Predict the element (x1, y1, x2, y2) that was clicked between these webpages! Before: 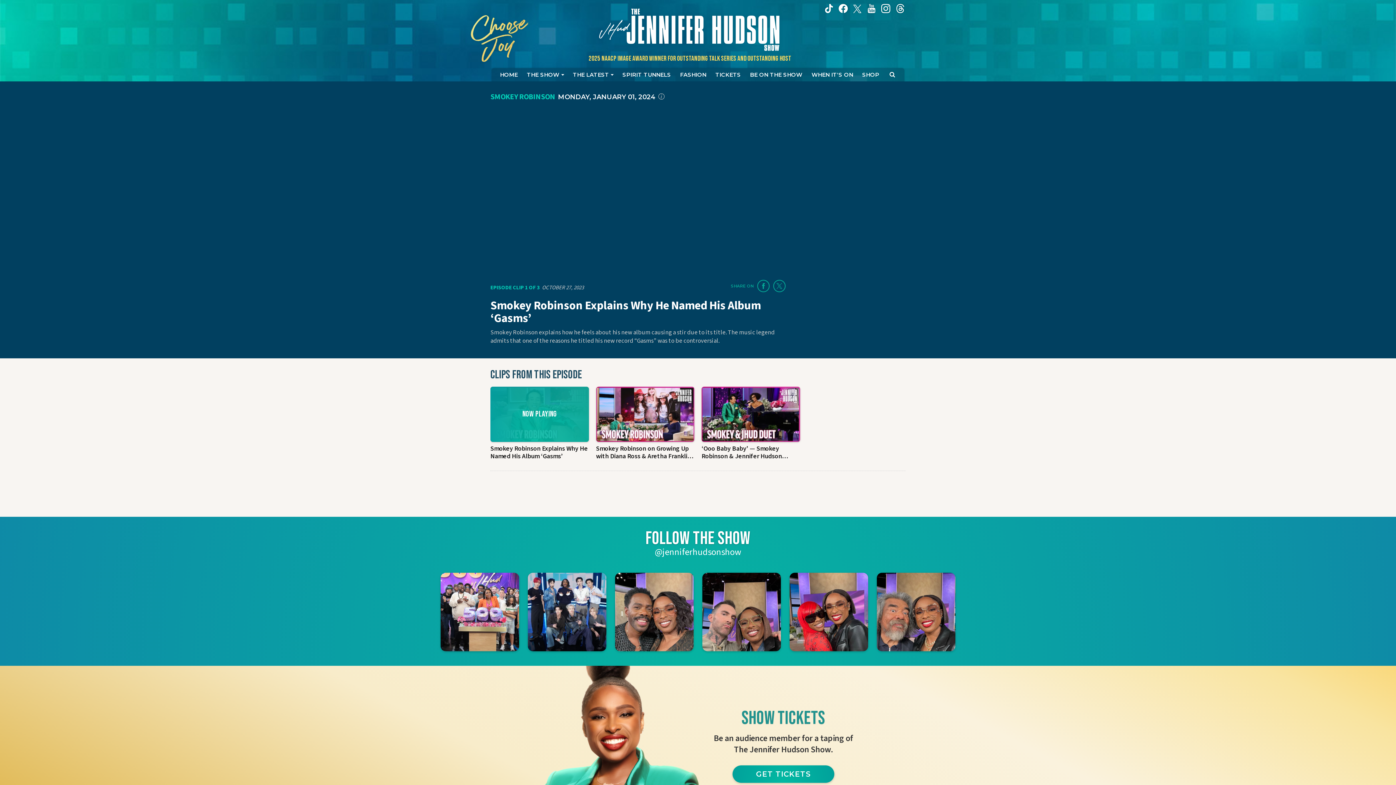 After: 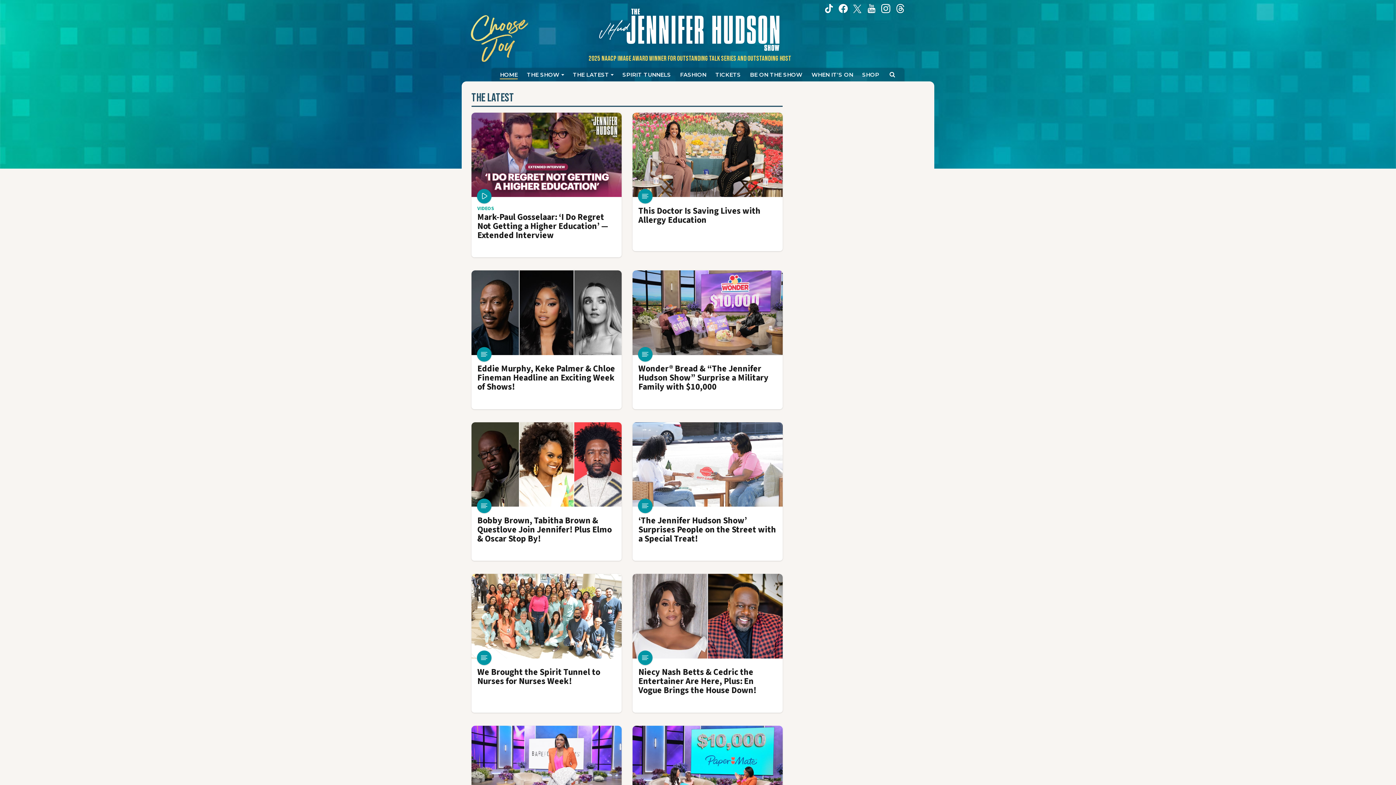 Action: label: Home Link bbox: (576, 4, 802, 53)